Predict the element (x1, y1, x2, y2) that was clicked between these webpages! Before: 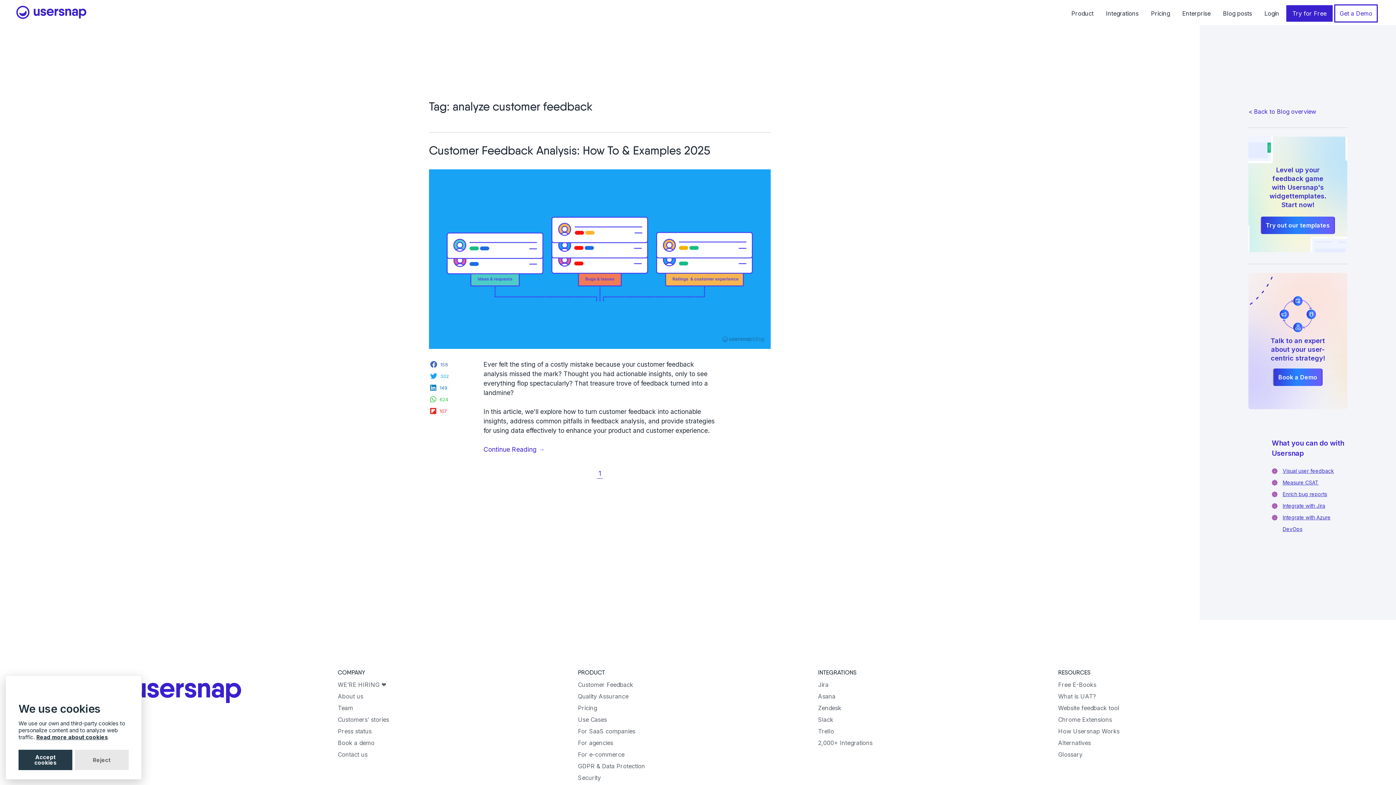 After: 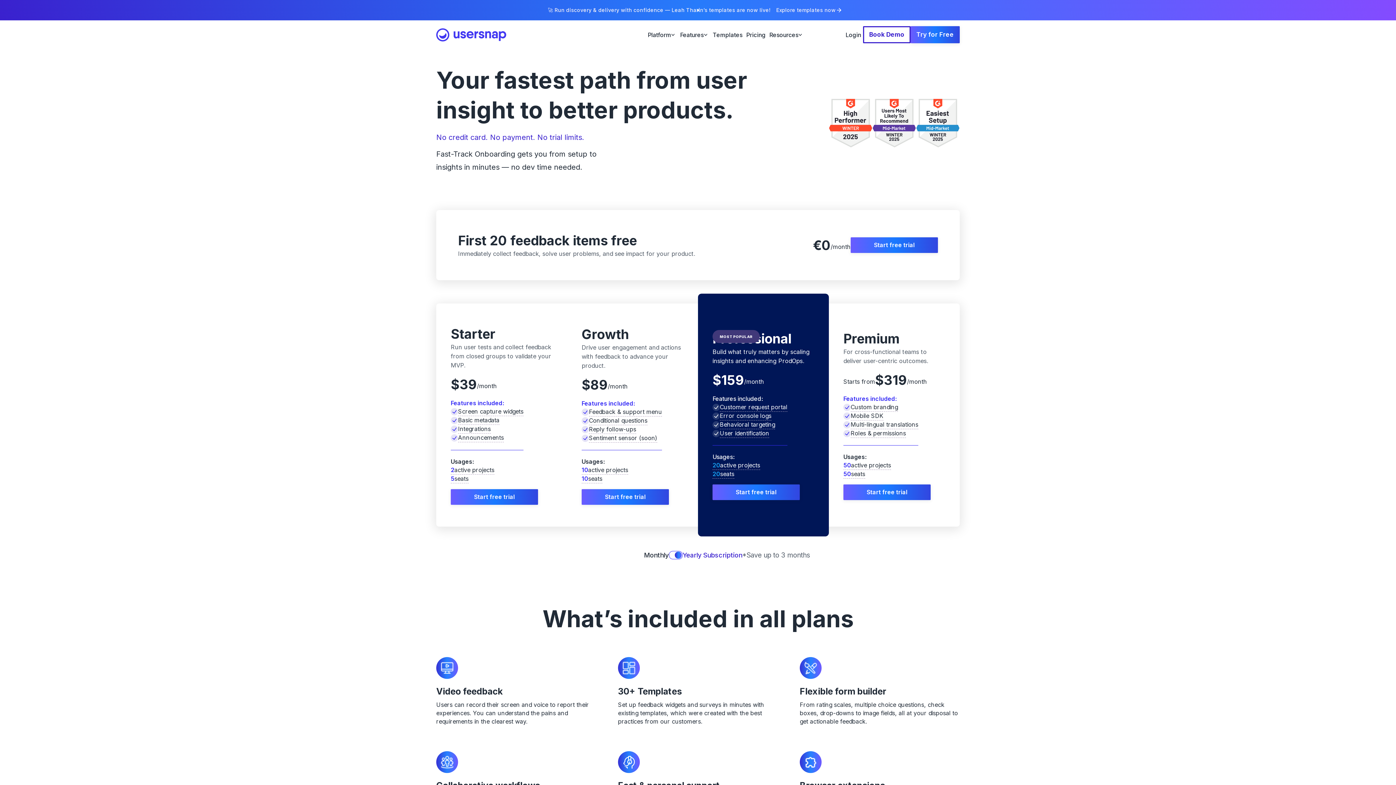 Action: bbox: (1149, 6, 1172, 20) label: Pricing